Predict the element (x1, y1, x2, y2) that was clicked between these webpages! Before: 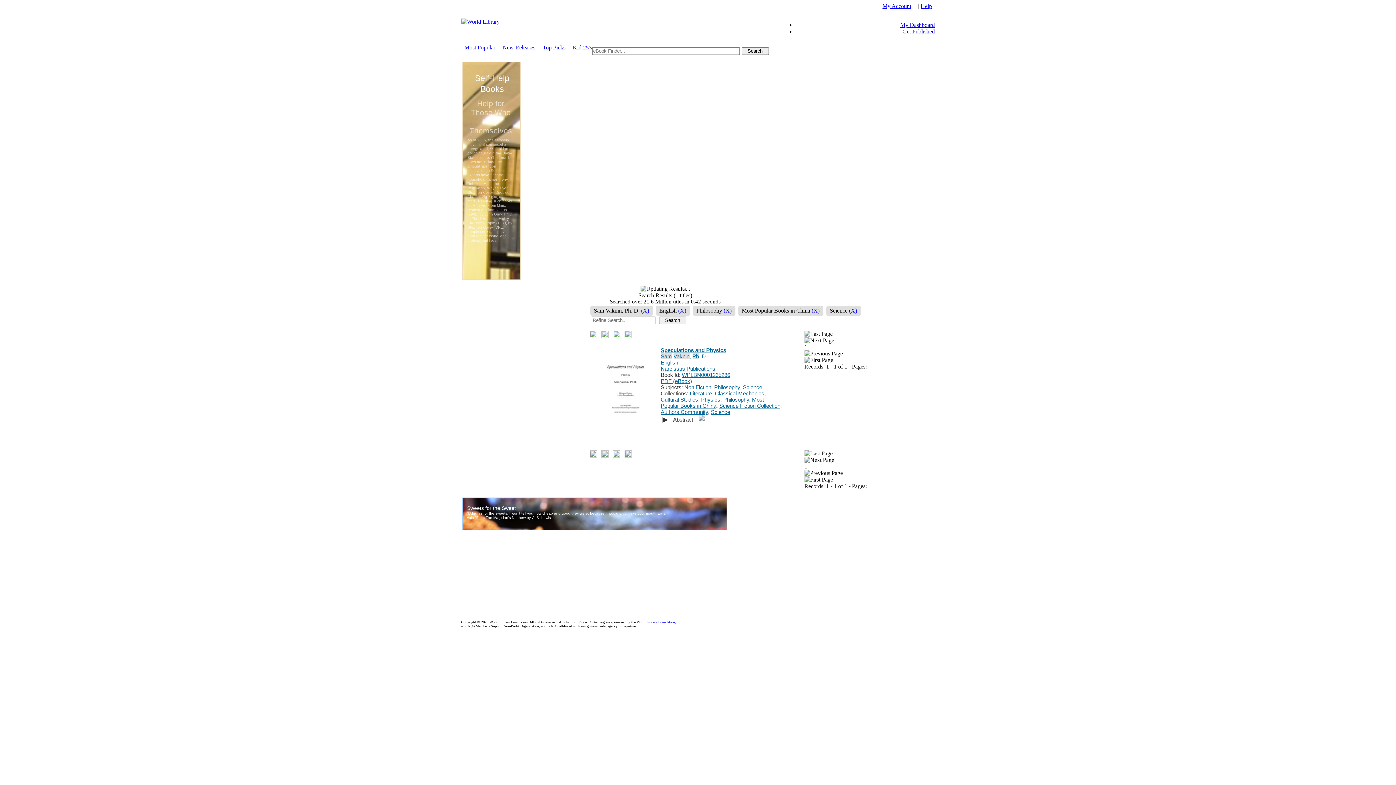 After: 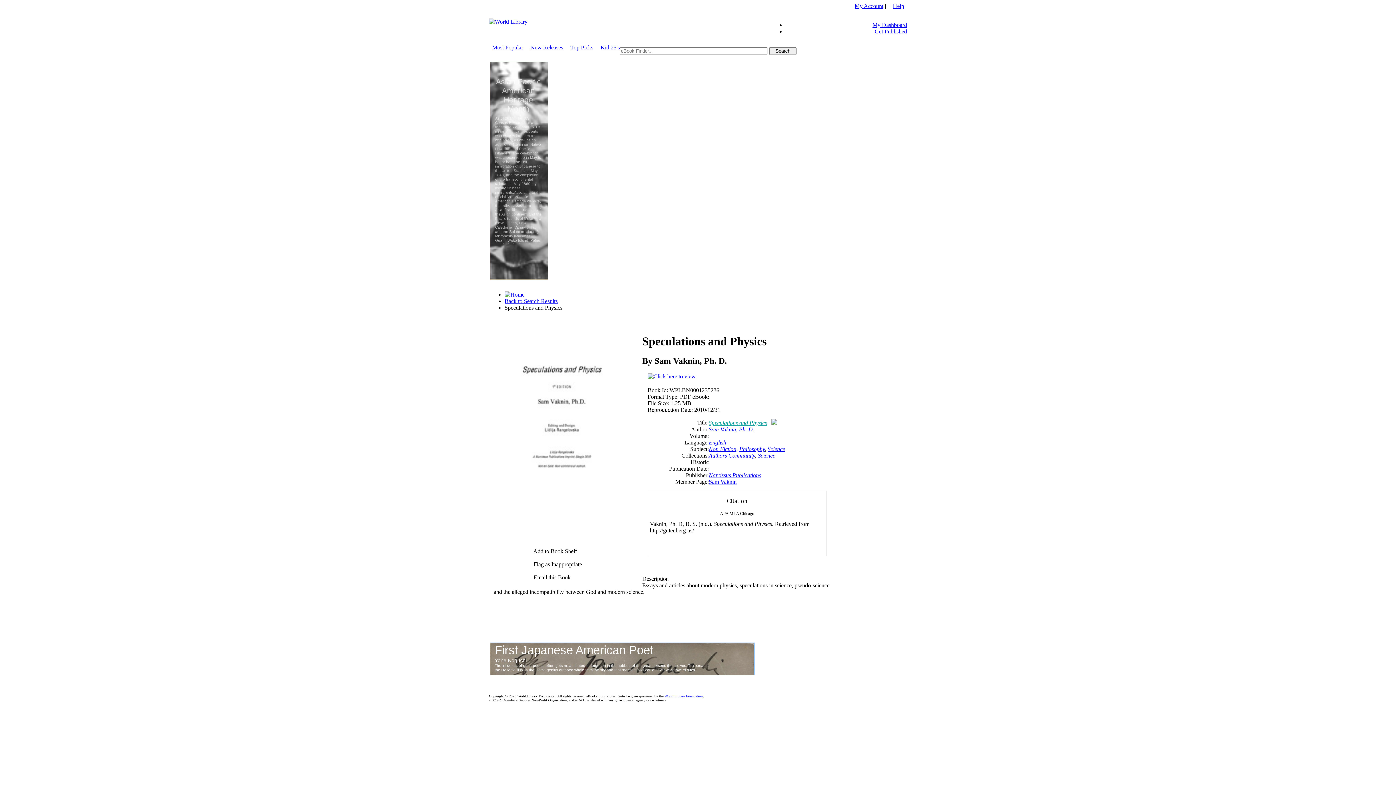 Action: bbox: (682, 372, 730, 378) label: WPLBN0001235286